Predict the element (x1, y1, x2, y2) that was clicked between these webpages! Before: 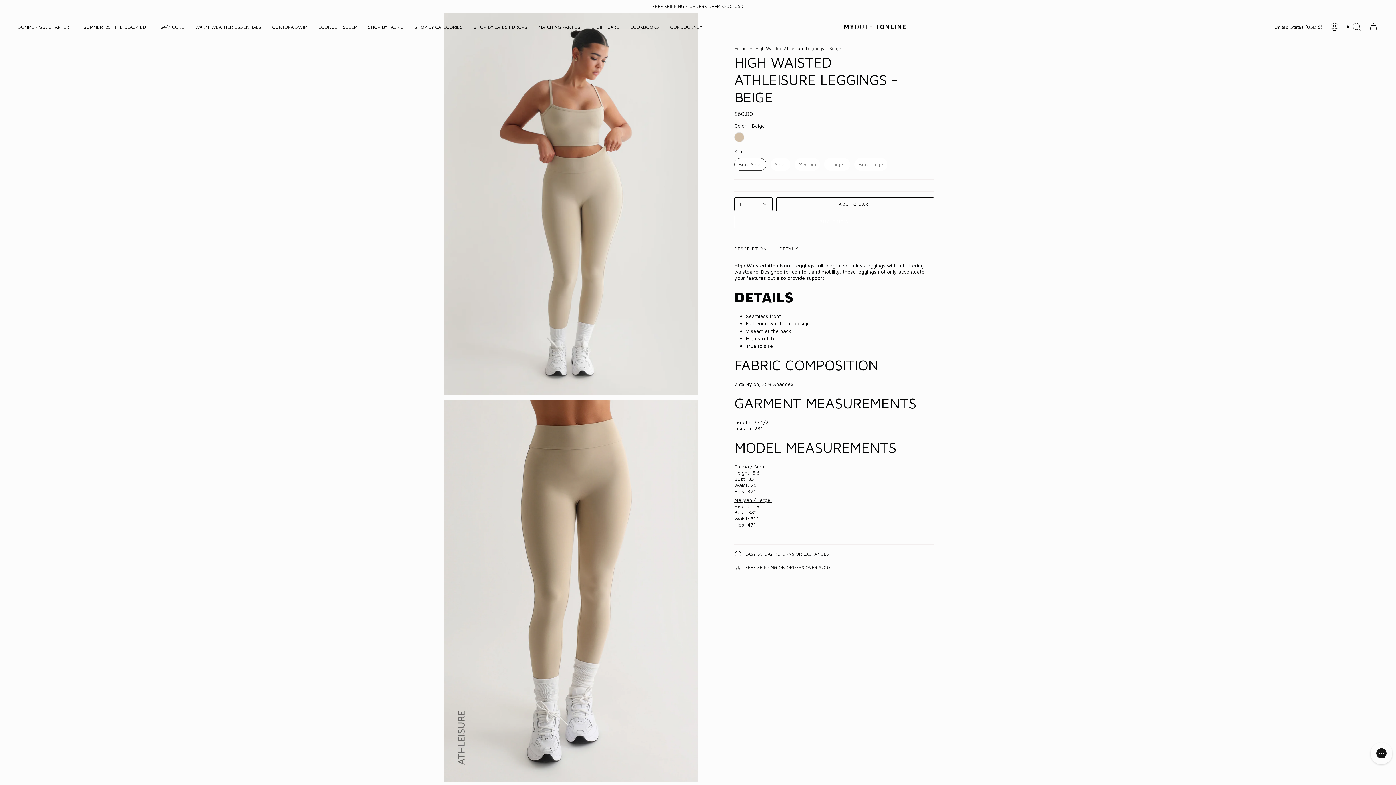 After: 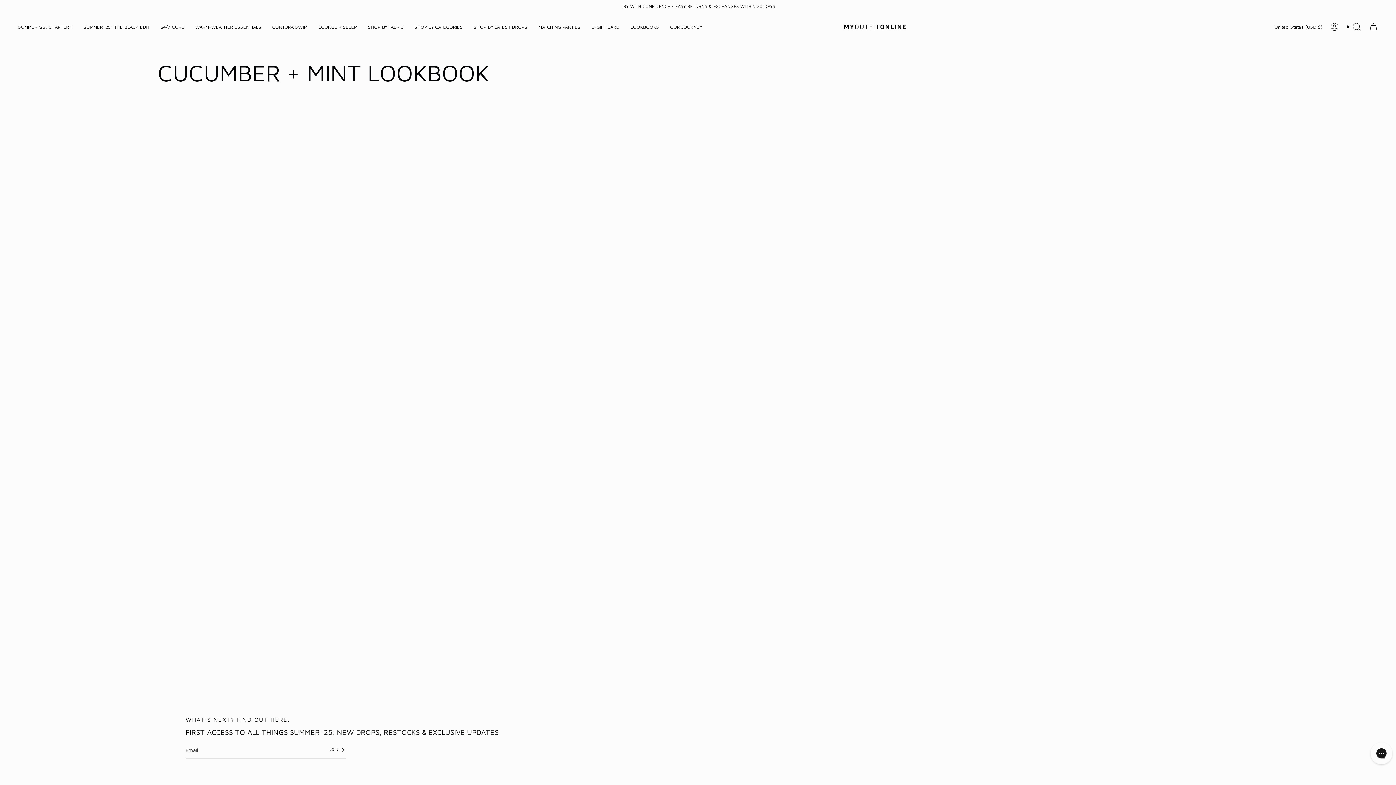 Action: bbox: (625, 18, 664, 35) label: LOOKBOOKS